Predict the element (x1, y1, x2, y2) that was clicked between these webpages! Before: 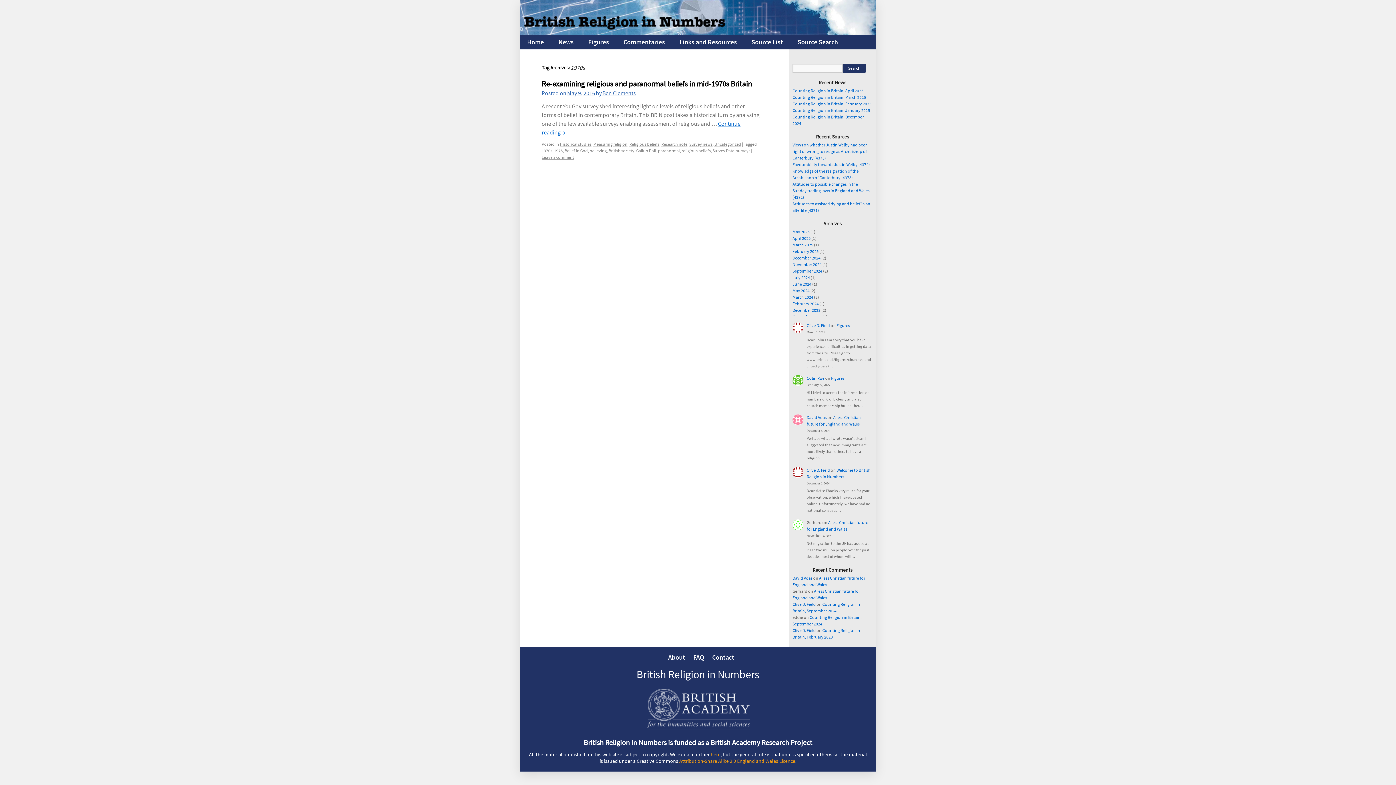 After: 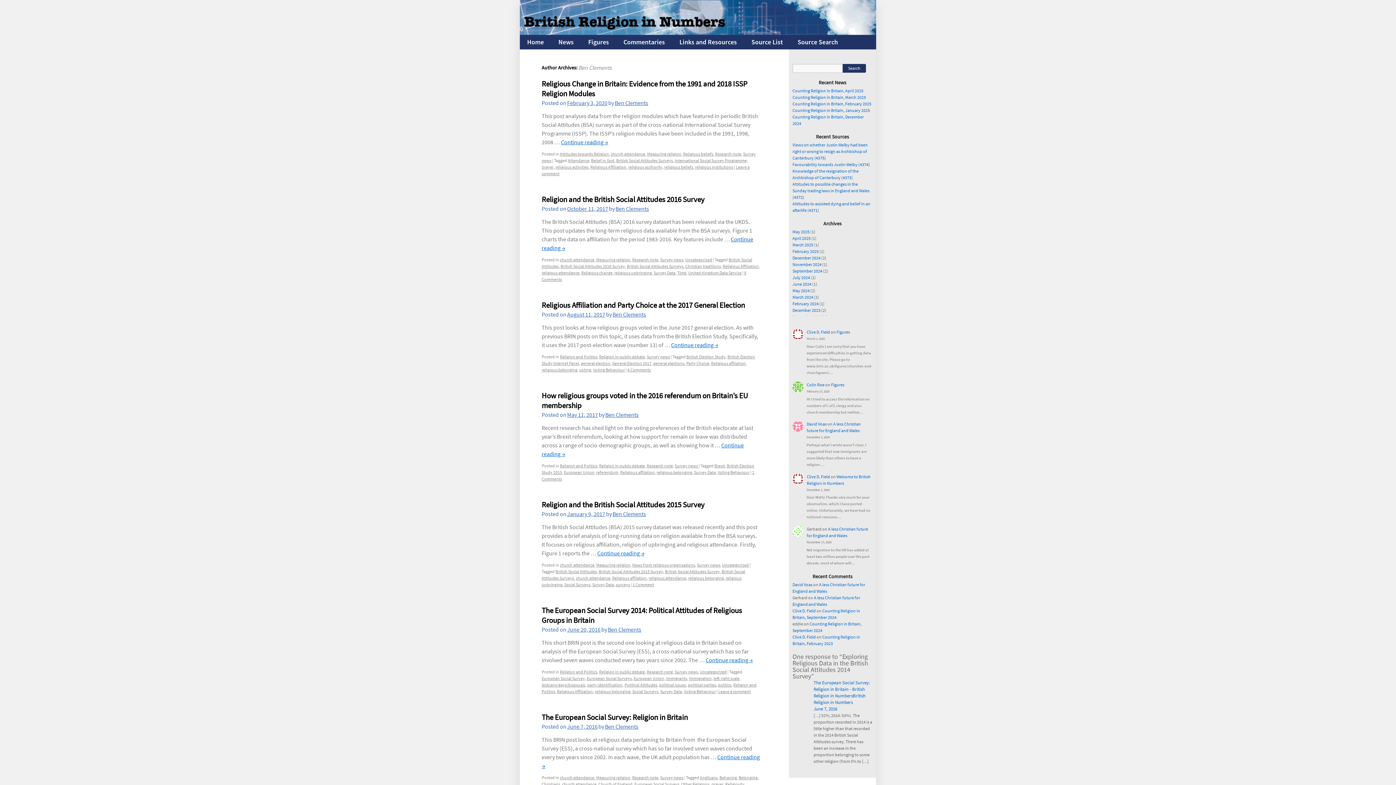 Action: label: Ben Clements bbox: (602, 89, 636, 96)